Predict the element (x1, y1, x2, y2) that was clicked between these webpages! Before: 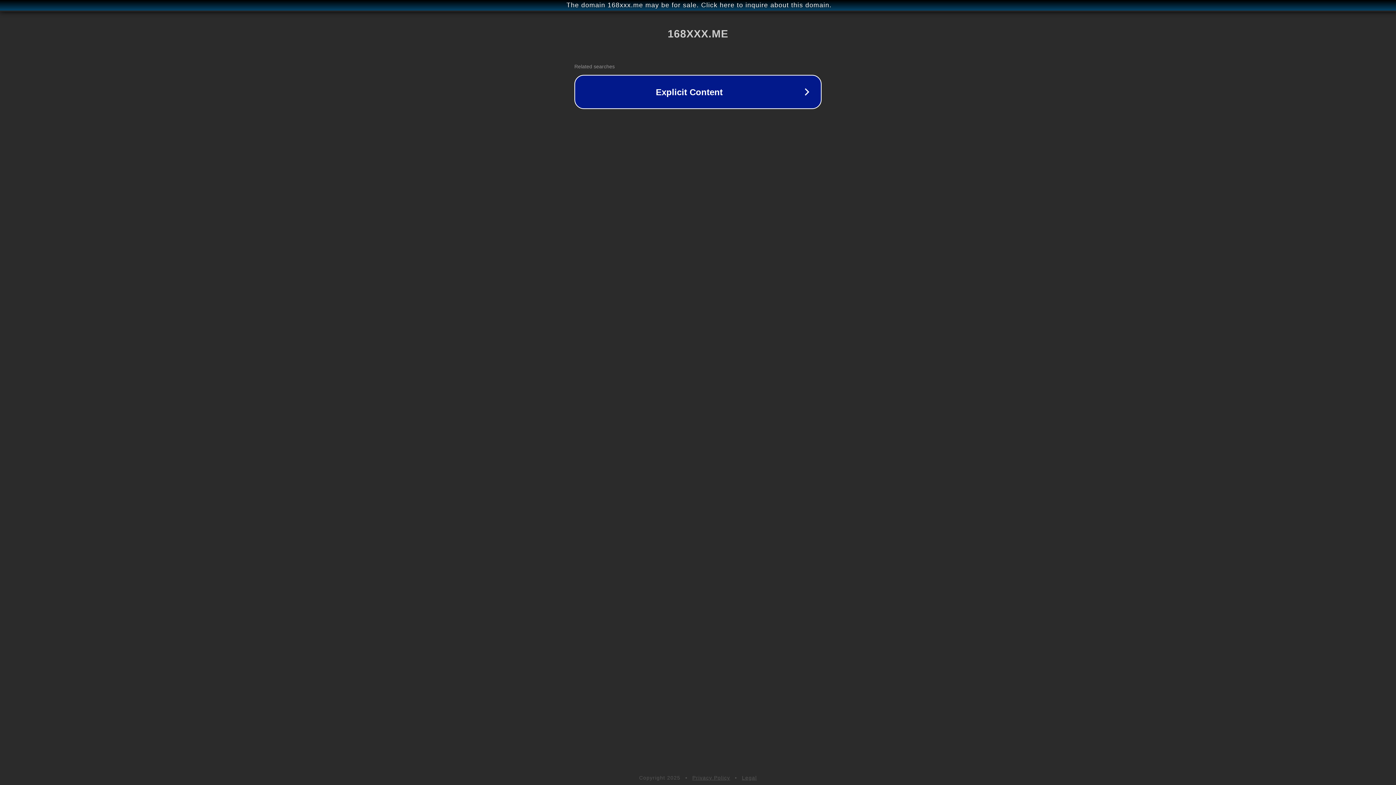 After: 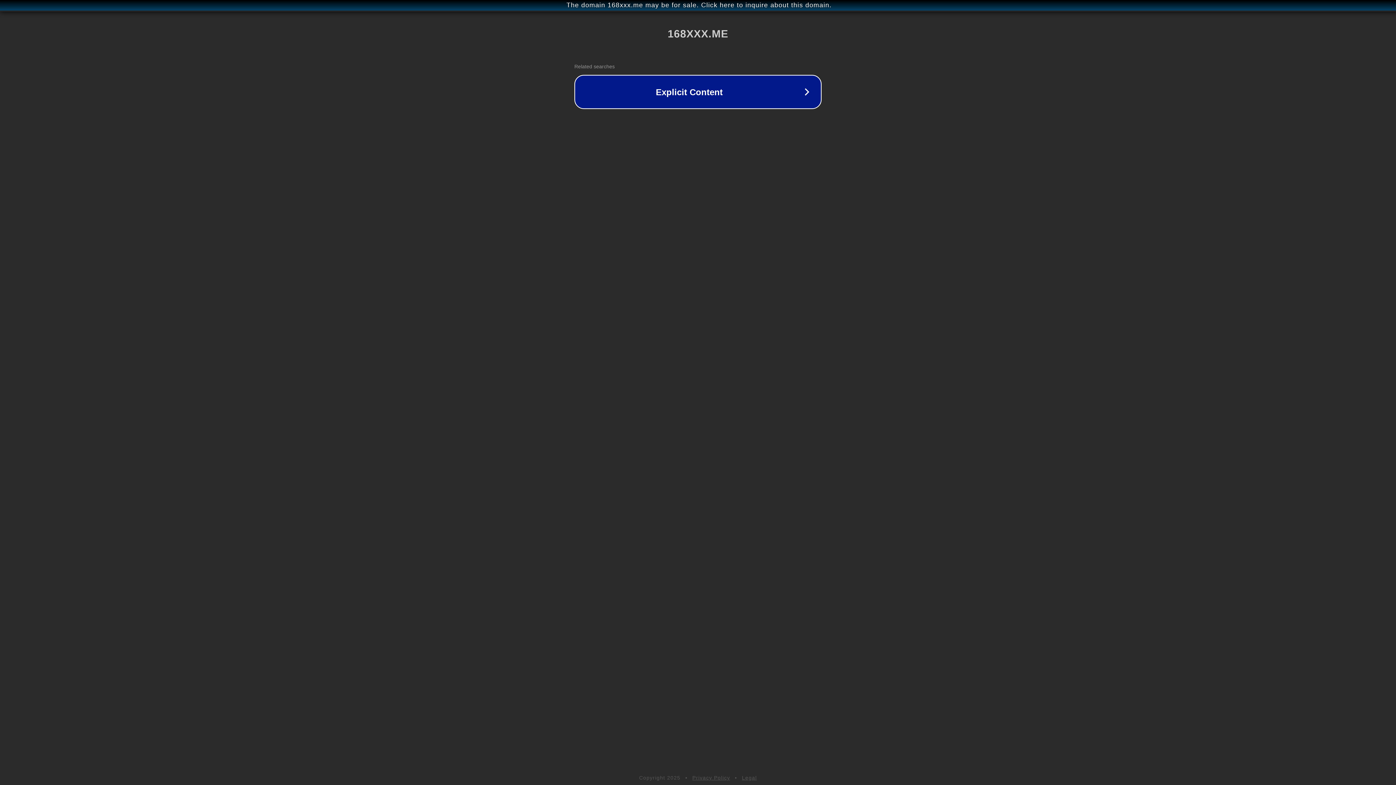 Action: bbox: (742, 775, 757, 781) label: Legal